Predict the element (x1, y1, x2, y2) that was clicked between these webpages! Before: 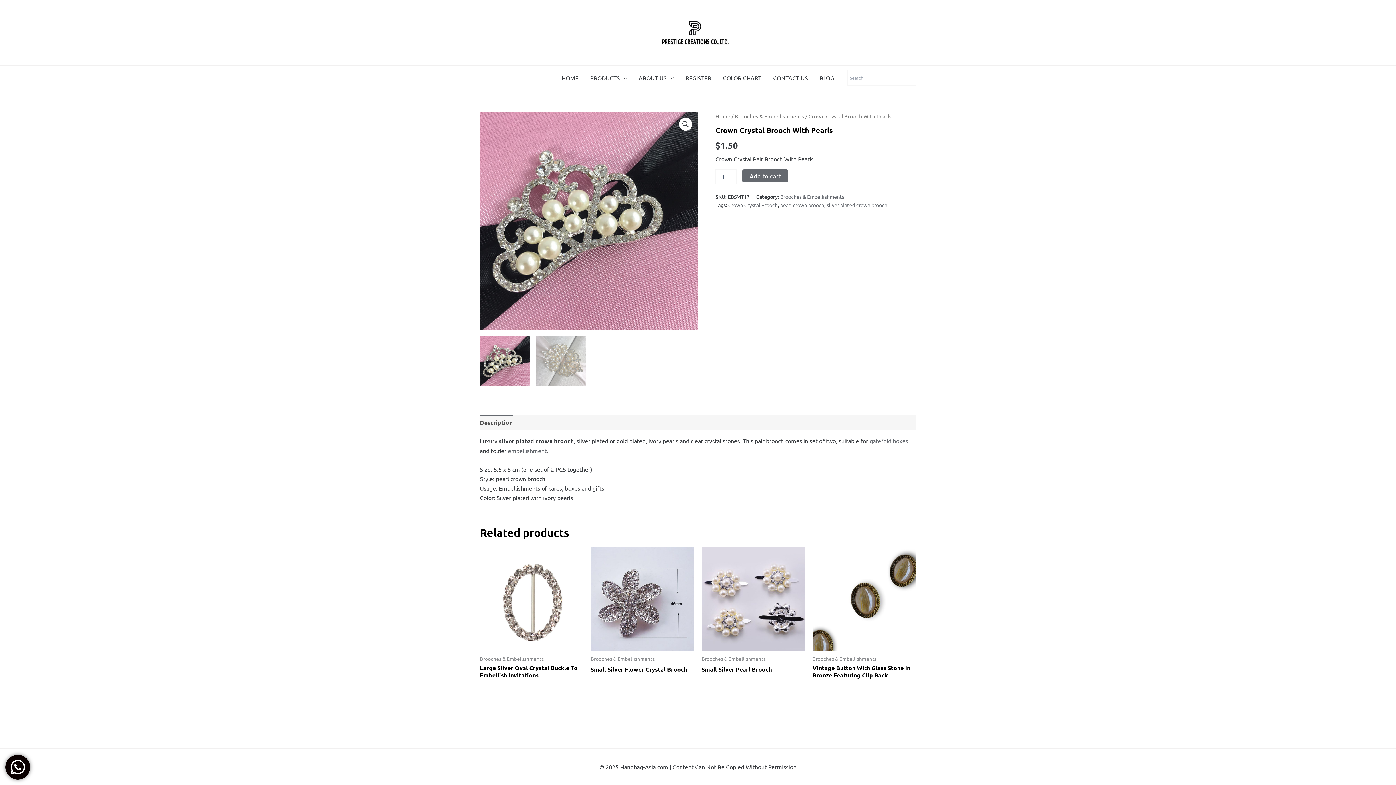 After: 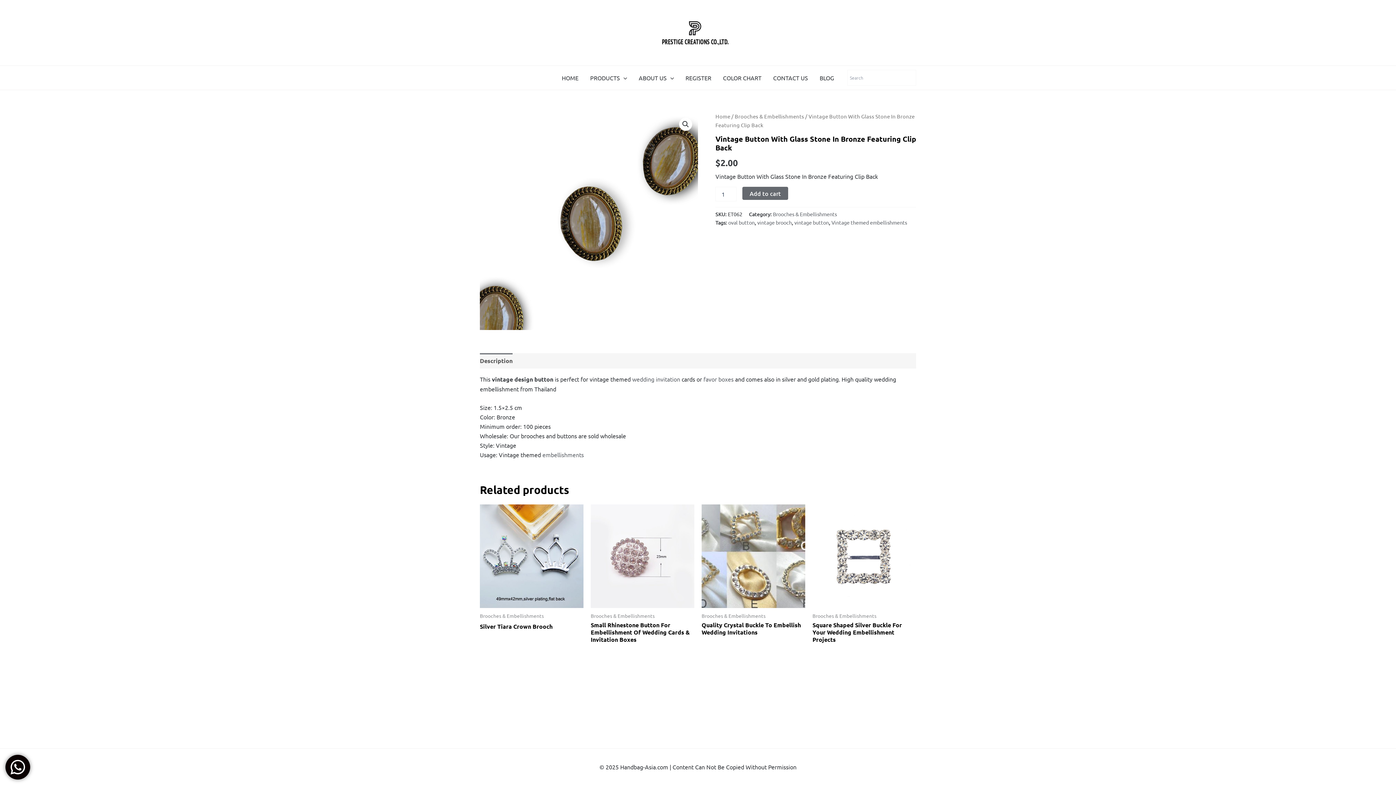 Action: bbox: (812, 547, 916, 651)